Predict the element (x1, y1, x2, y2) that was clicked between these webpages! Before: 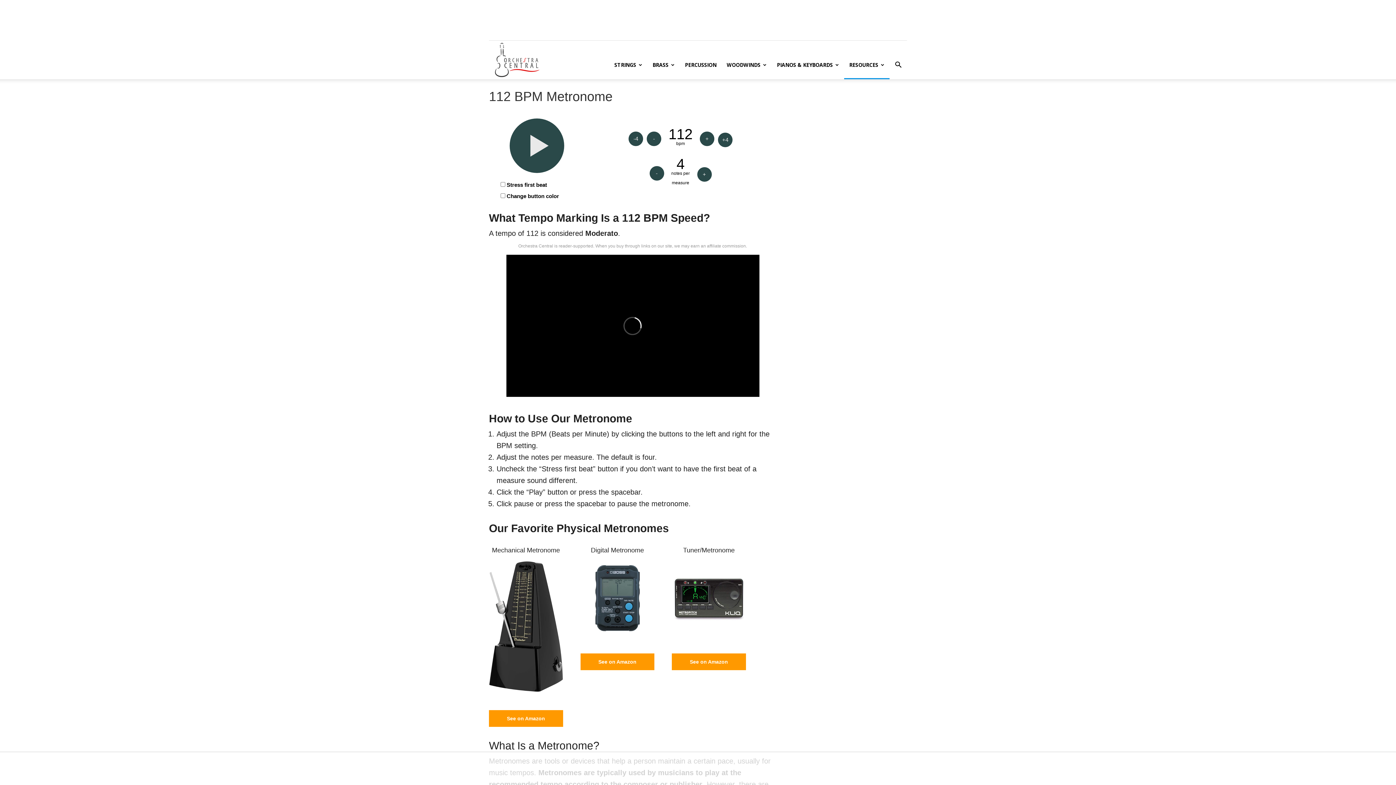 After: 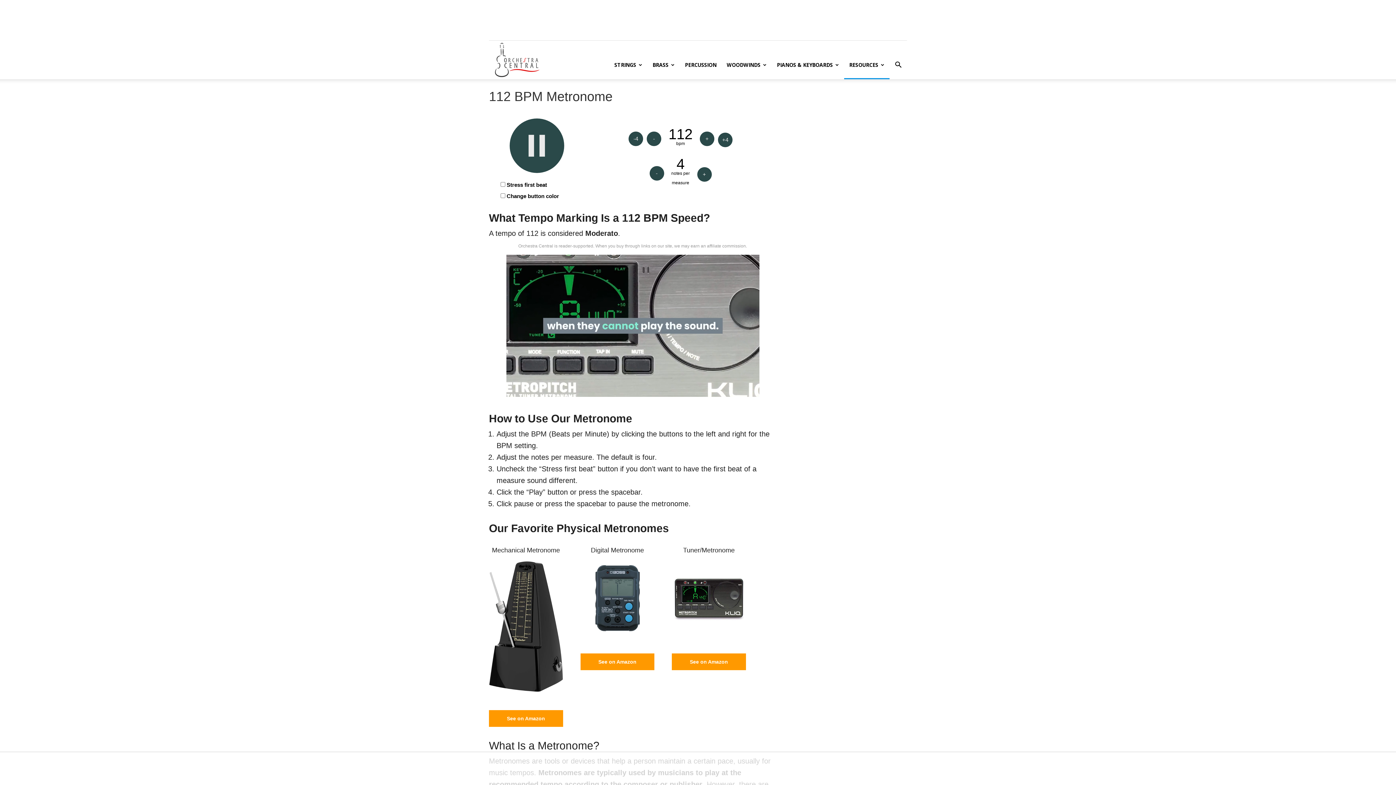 Action: bbox: (509, 118, 564, 173)